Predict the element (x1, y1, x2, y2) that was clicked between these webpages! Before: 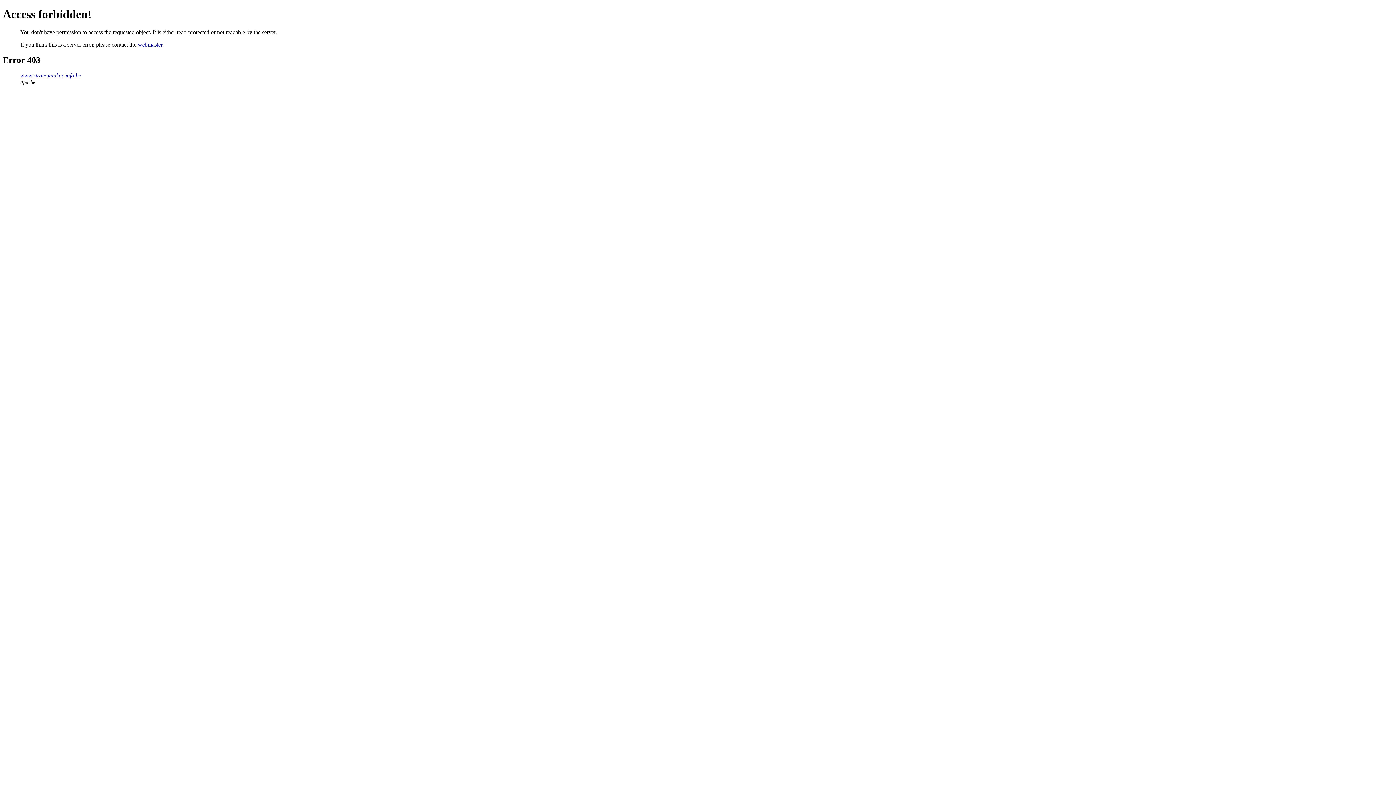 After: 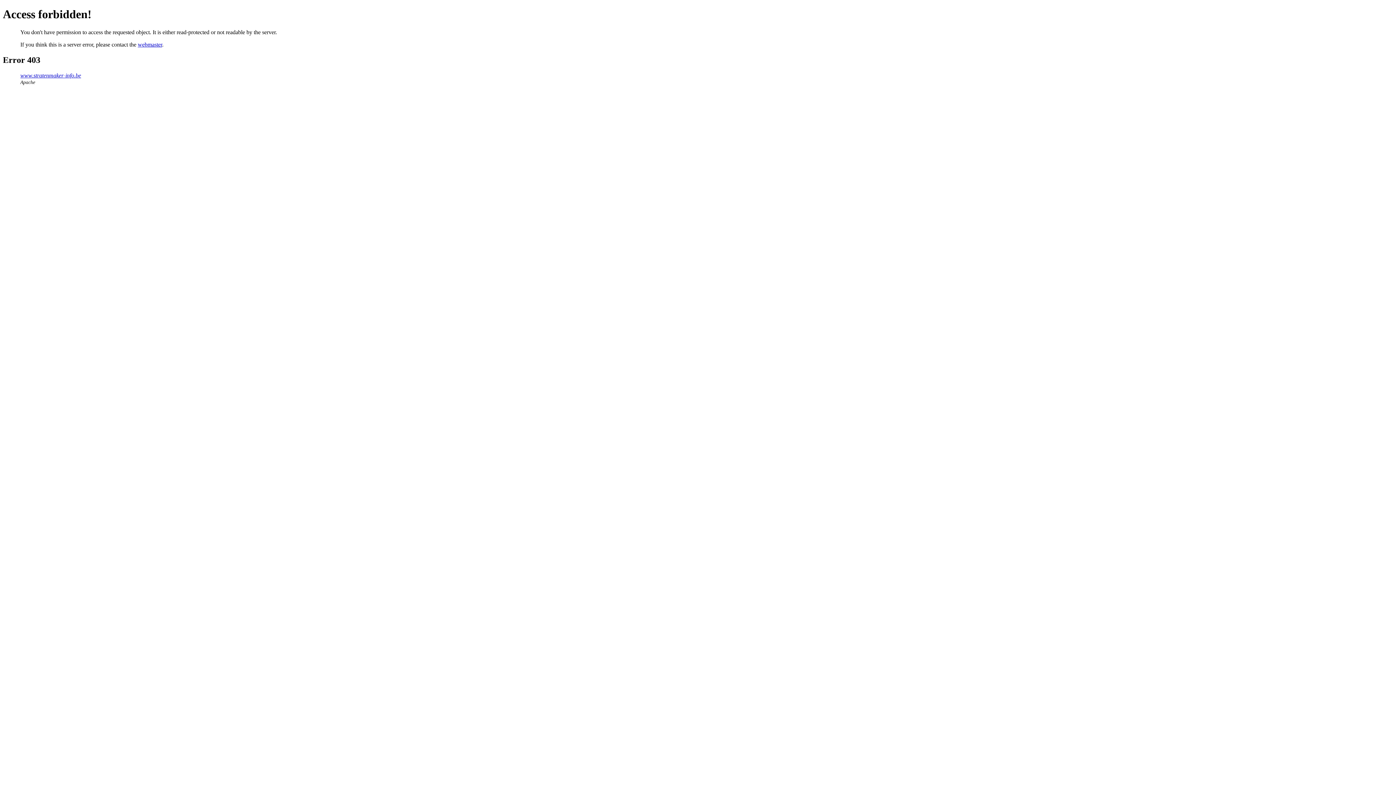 Action: bbox: (137, 41, 162, 47) label: webmaster